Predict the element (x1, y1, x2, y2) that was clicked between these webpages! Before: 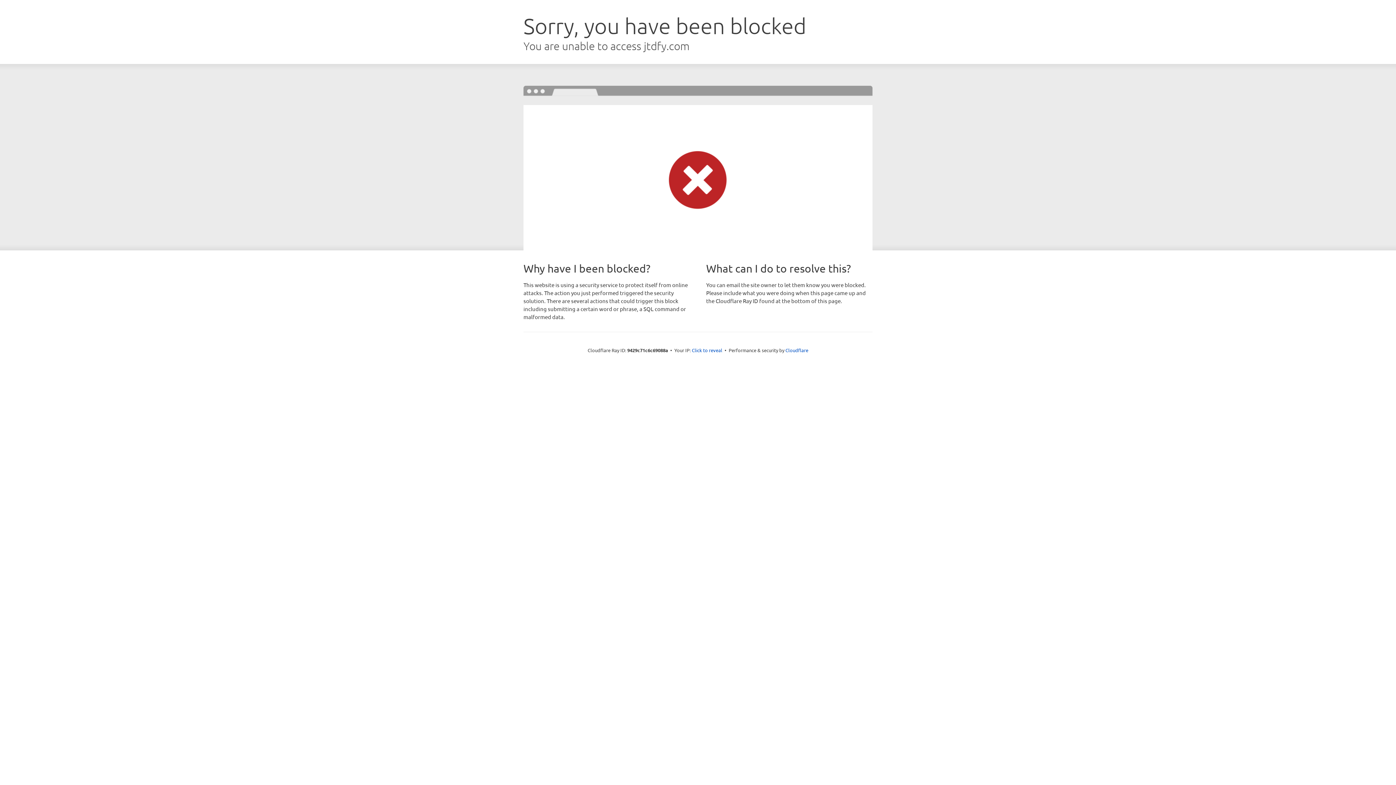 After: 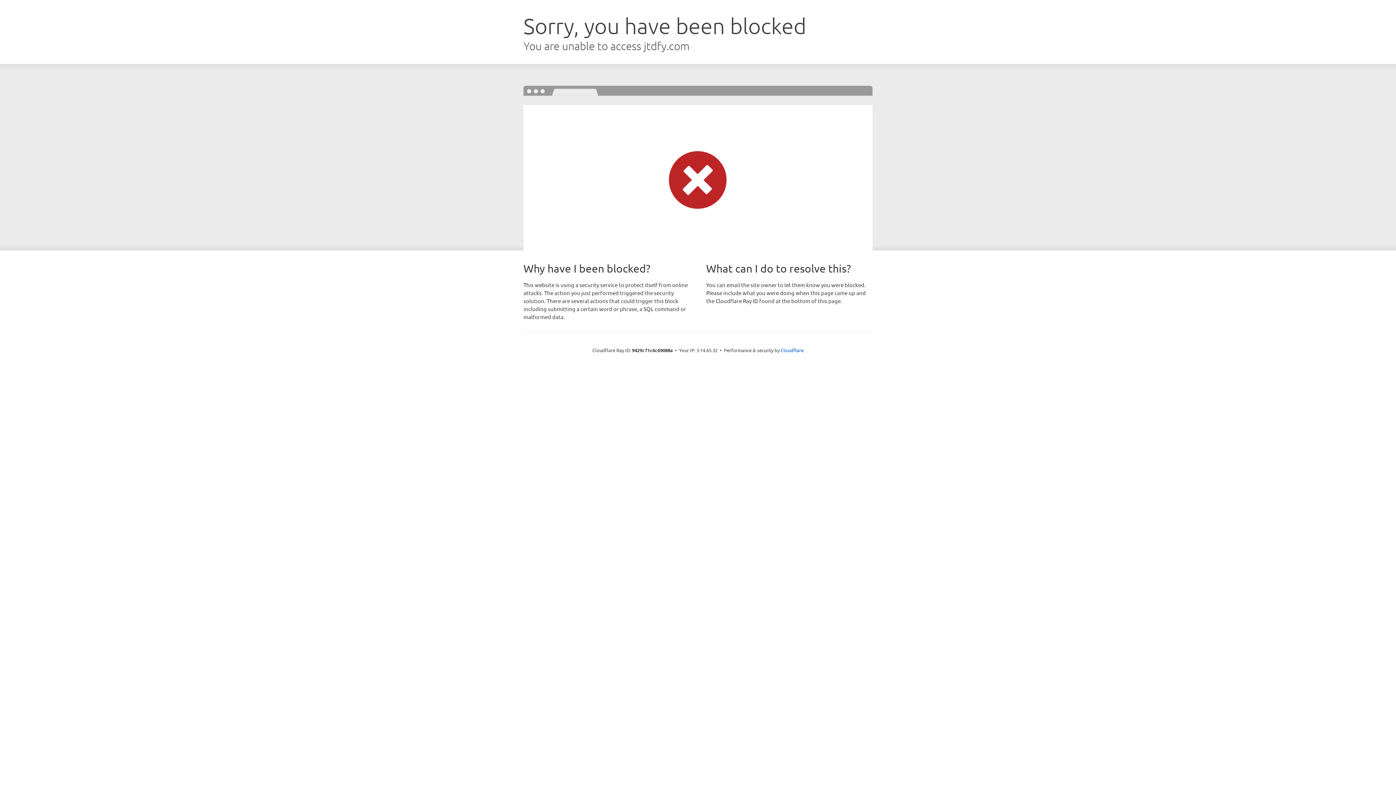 Action: label: Click to reveal bbox: (692, 346, 722, 353)